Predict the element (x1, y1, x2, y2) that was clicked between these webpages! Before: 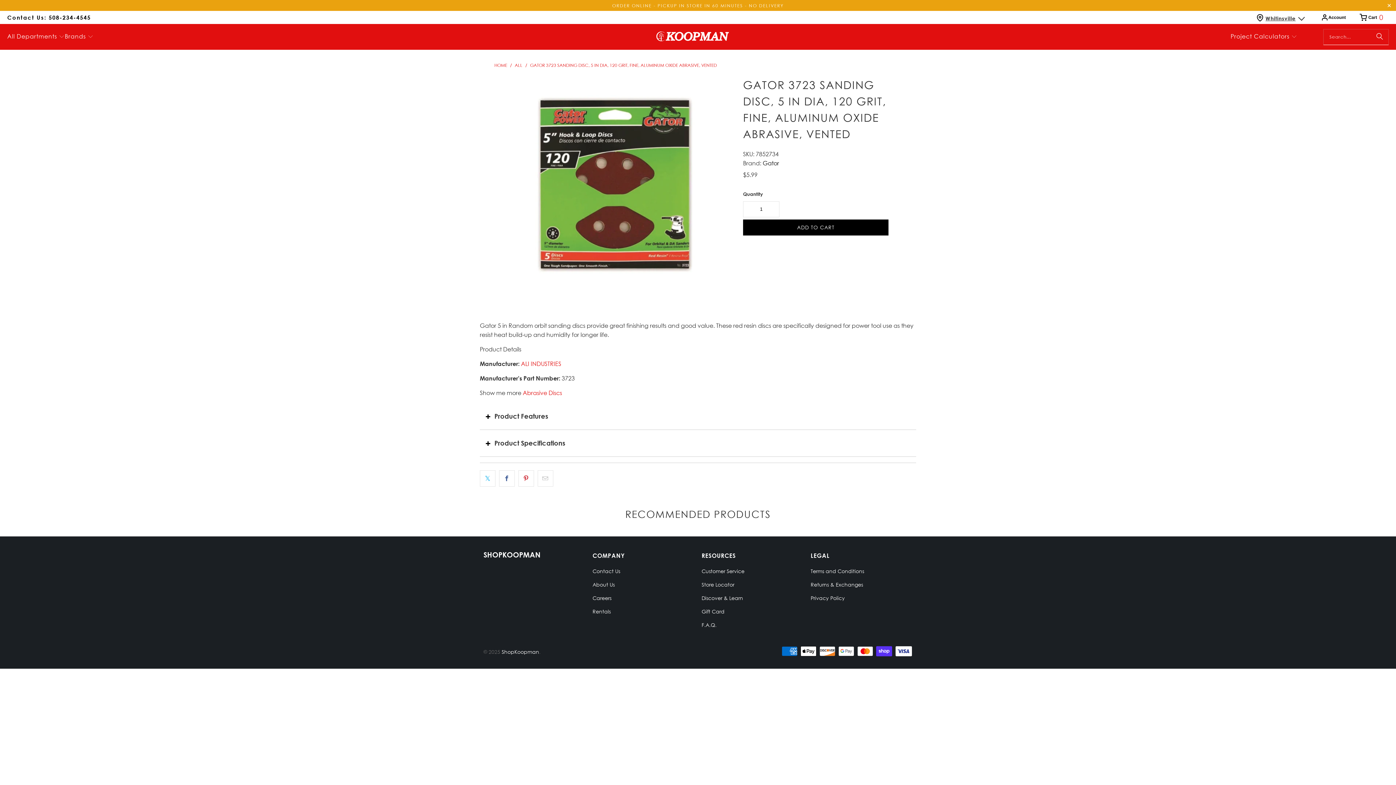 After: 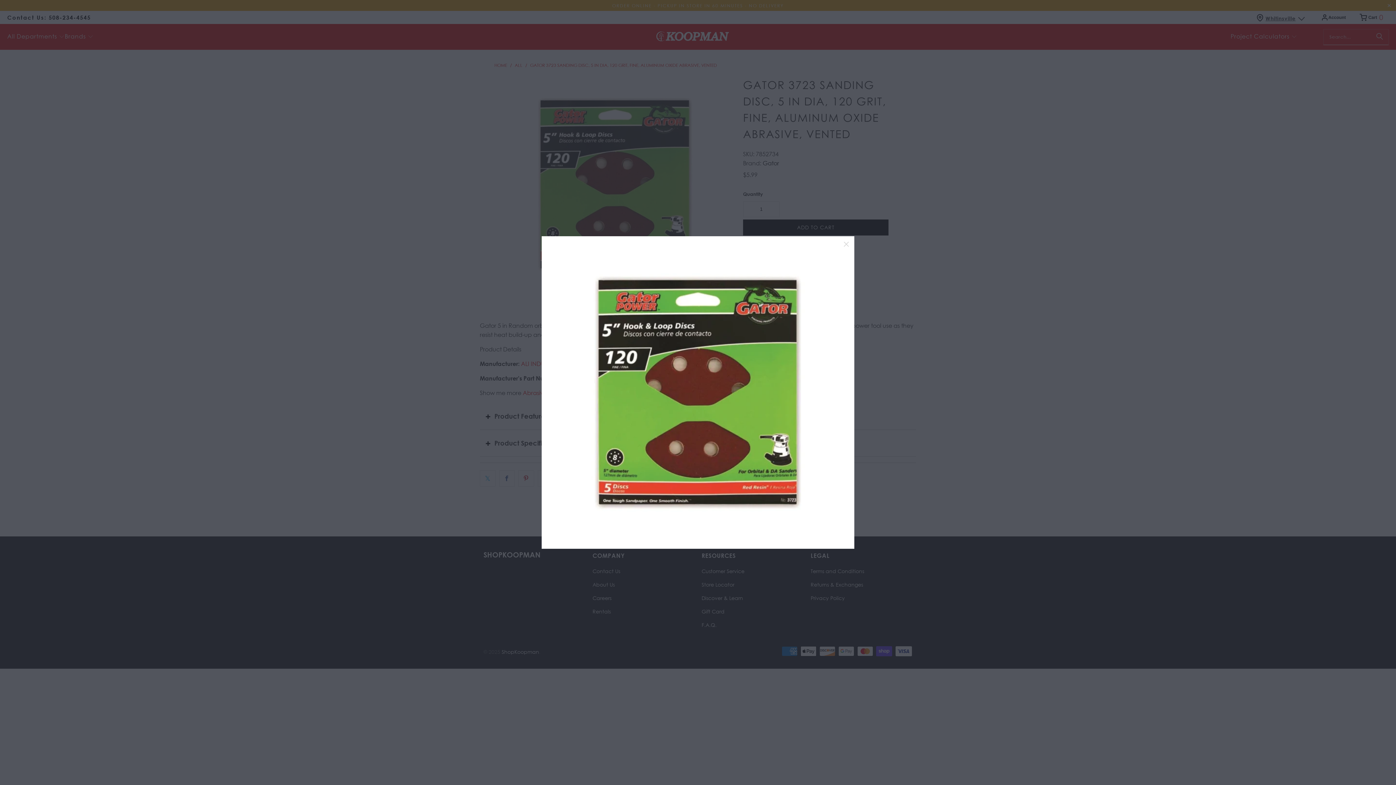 Action: bbox: (494, 75, 736, 293)